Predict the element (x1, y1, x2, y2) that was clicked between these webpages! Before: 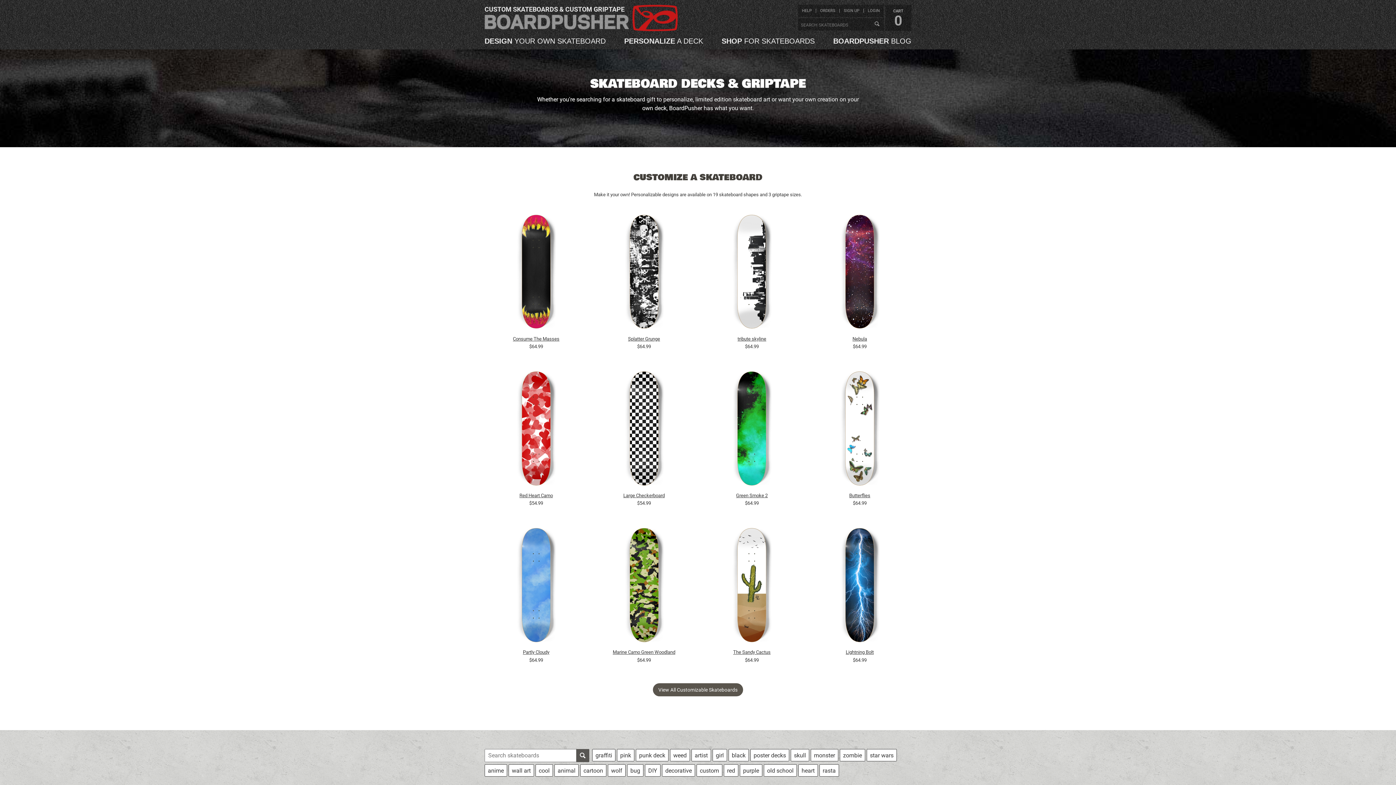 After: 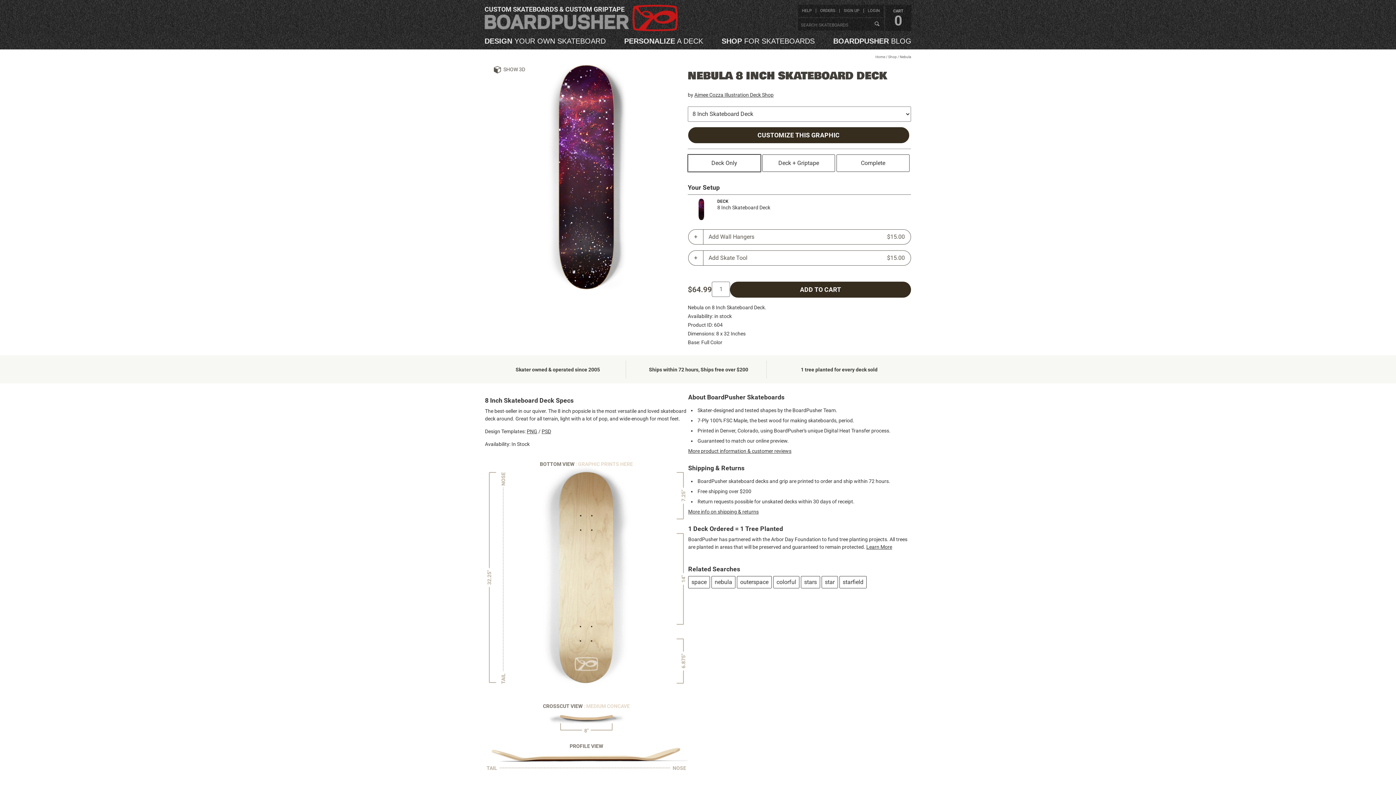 Action: label: Nebula bbox: (817, 335, 902, 343)